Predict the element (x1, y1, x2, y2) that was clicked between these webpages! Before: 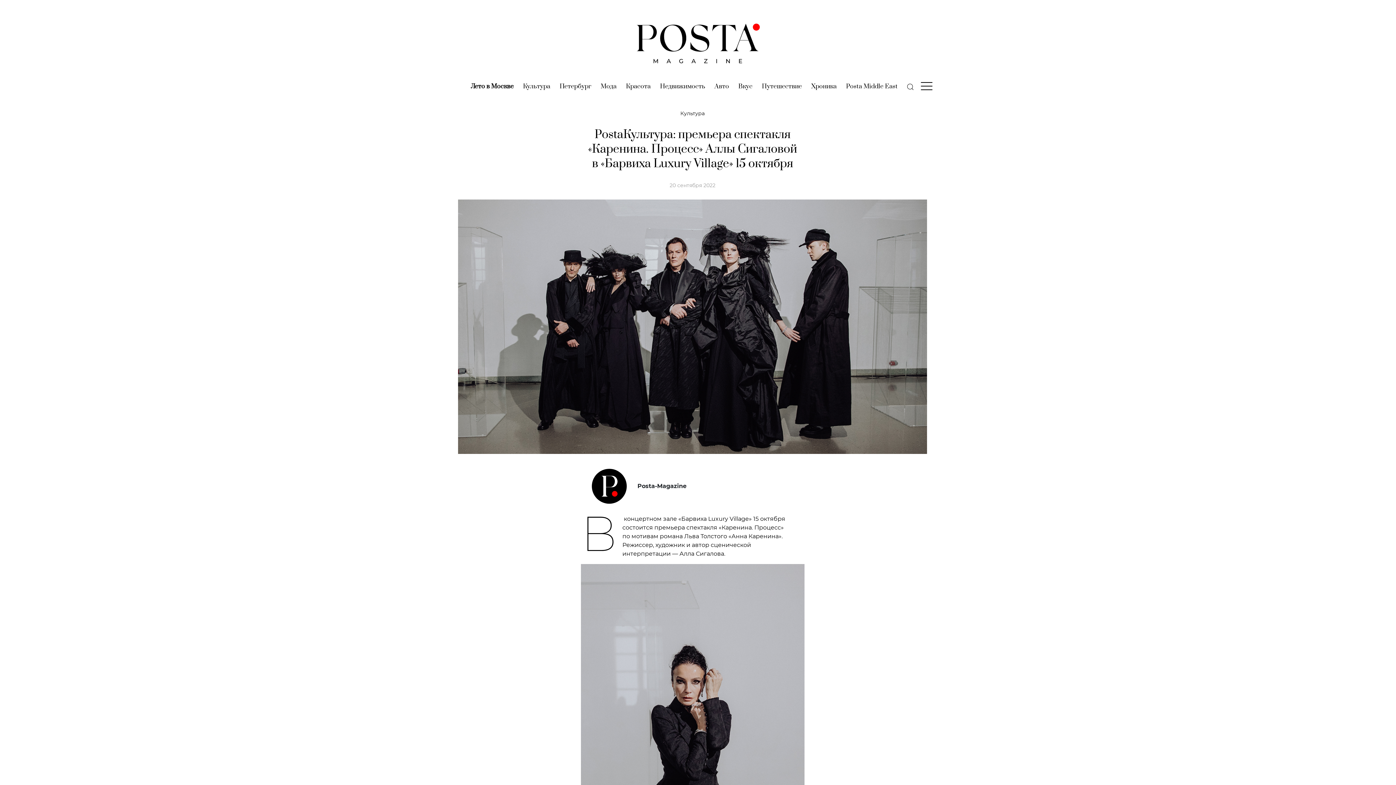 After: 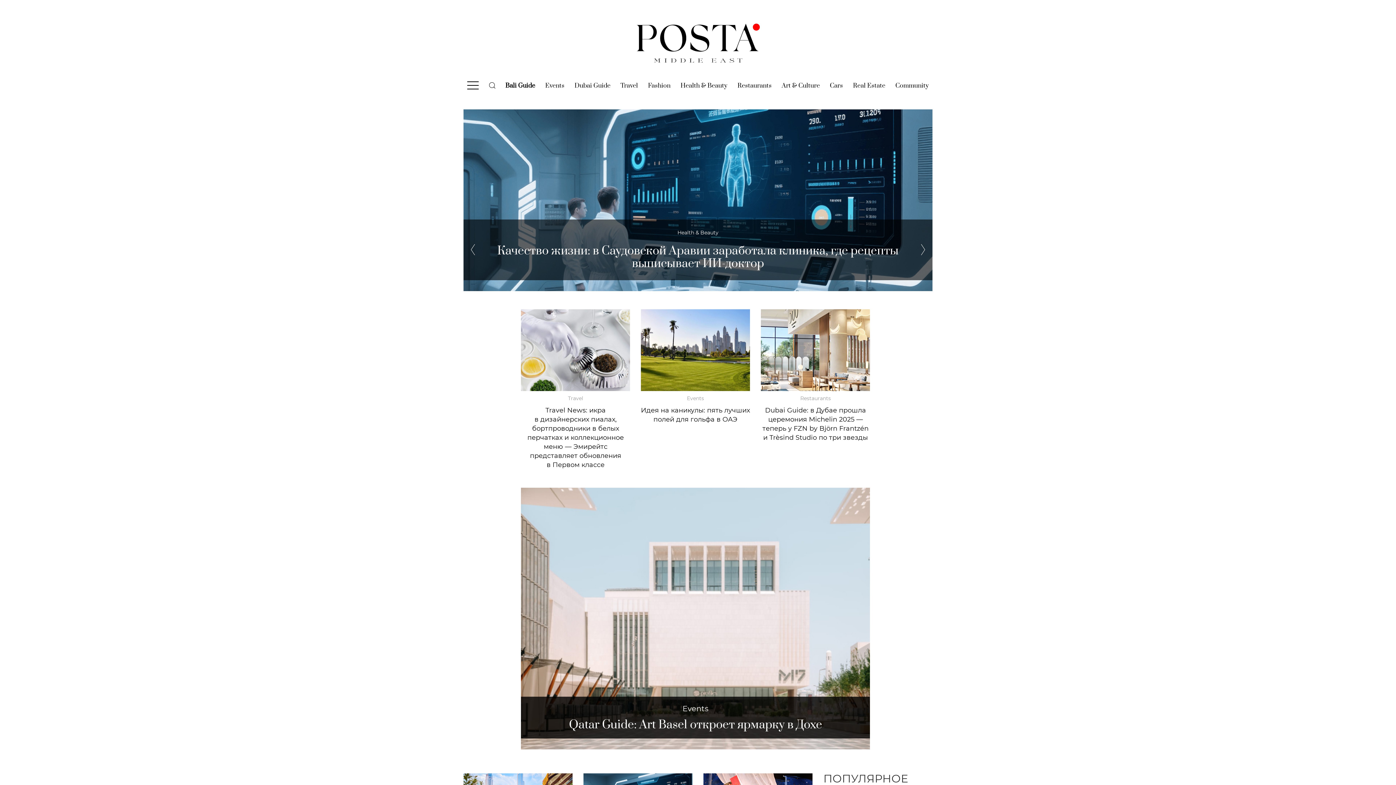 Action: bbox: (846, 82, 897, 91) label: Posta Middle East
(current)